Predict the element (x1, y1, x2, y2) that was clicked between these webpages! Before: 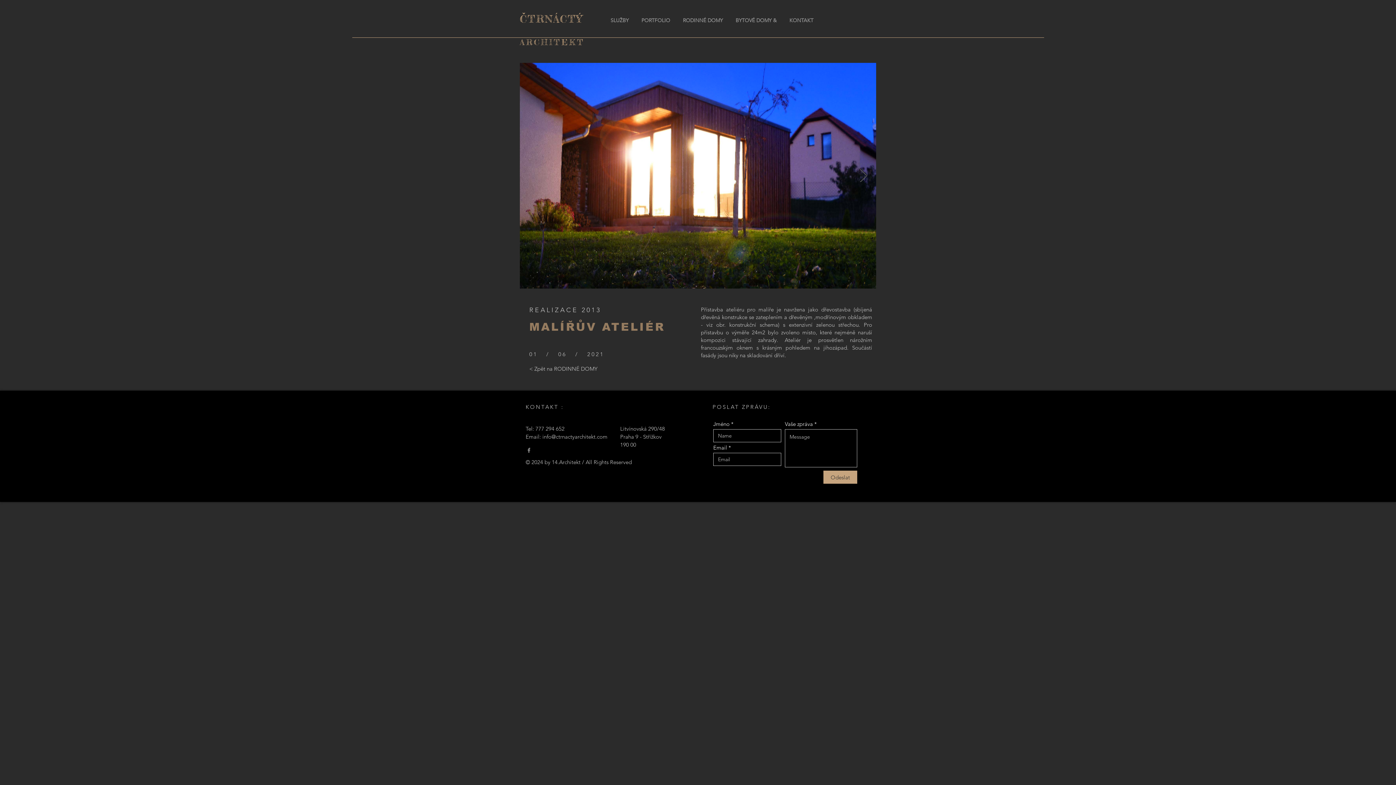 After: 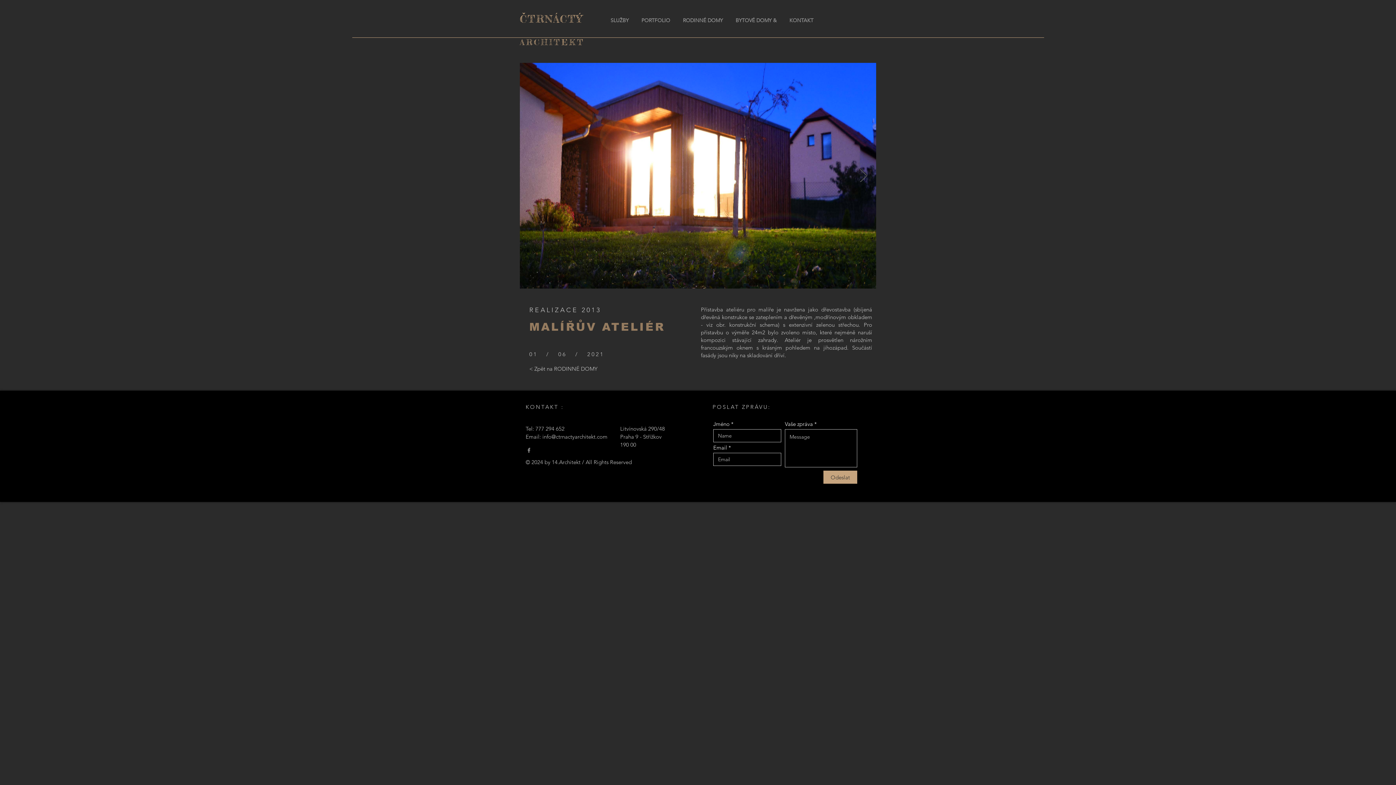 Action: bbox: (525, 447, 532, 453) label: Čtrnáctý Architekt